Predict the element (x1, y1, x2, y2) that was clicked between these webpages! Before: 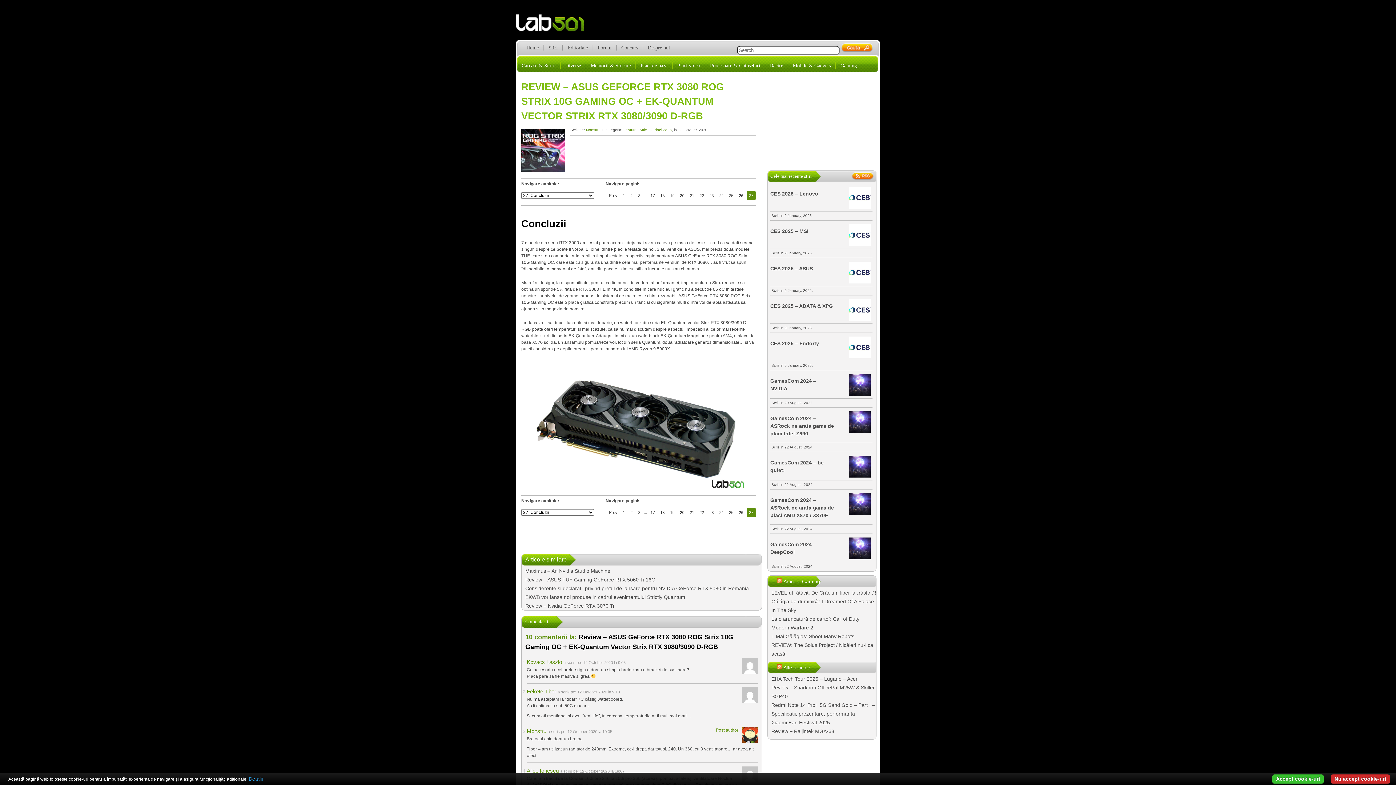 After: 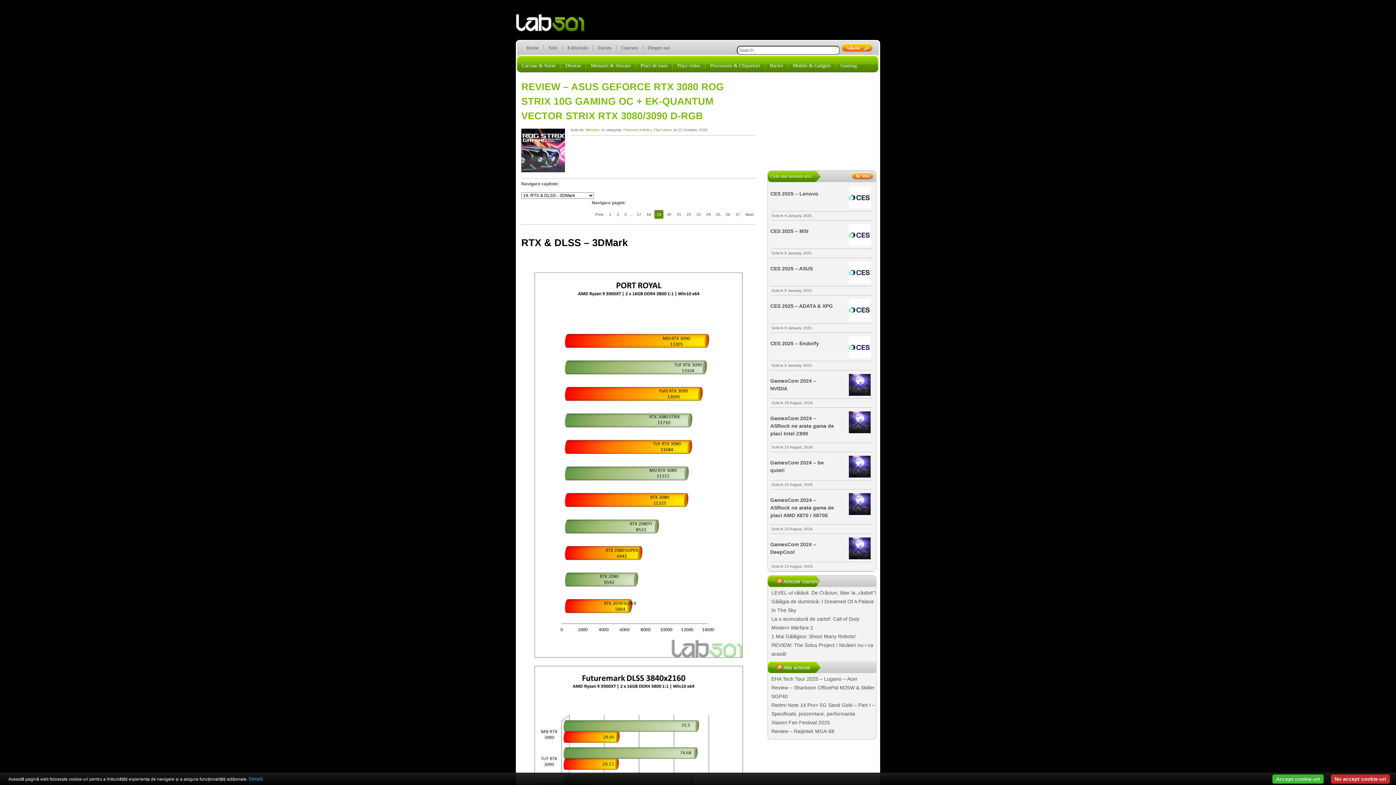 Action: bbox: (668, 508, 676, 516) label: 19